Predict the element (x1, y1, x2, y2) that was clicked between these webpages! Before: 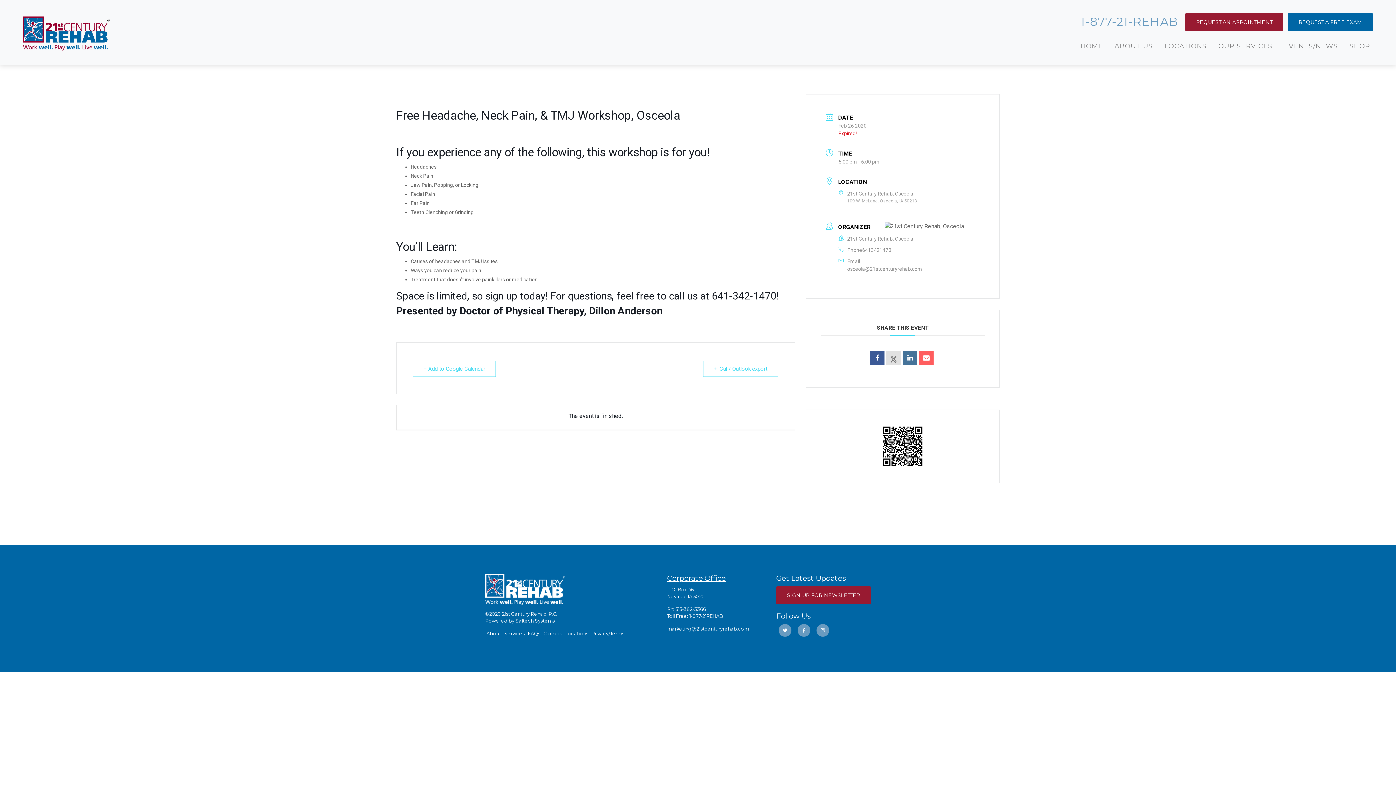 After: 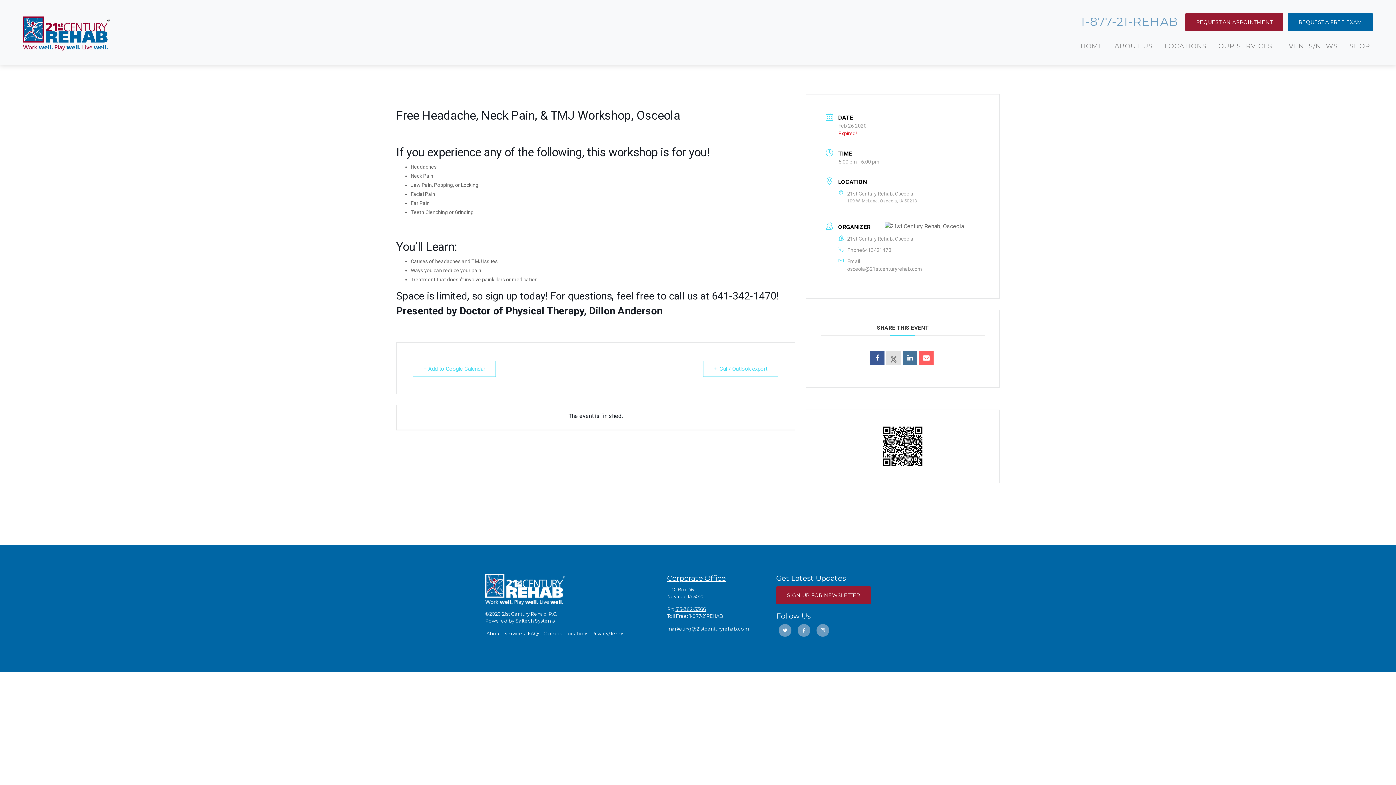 Action: label: 515-382-3366 bbox: (675, 606, 706, 612)